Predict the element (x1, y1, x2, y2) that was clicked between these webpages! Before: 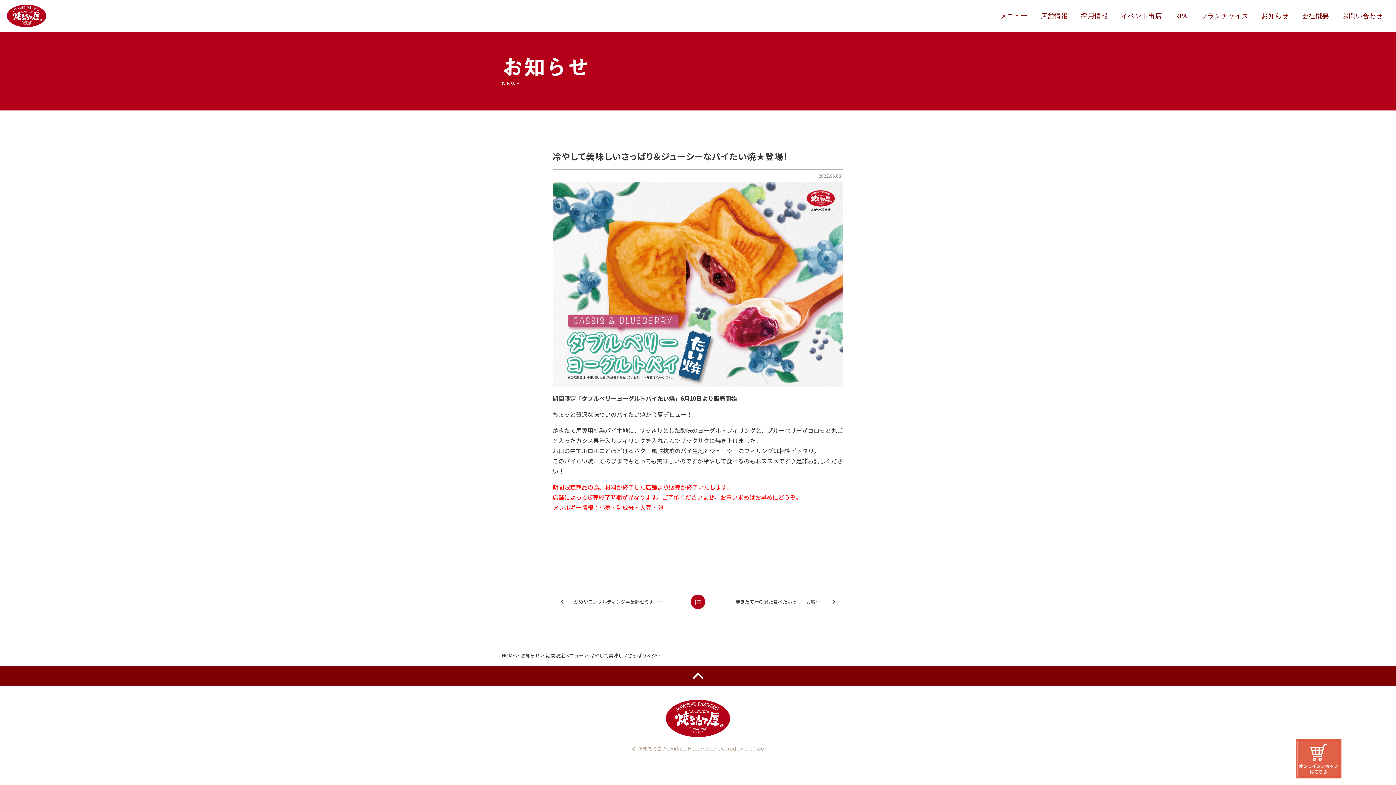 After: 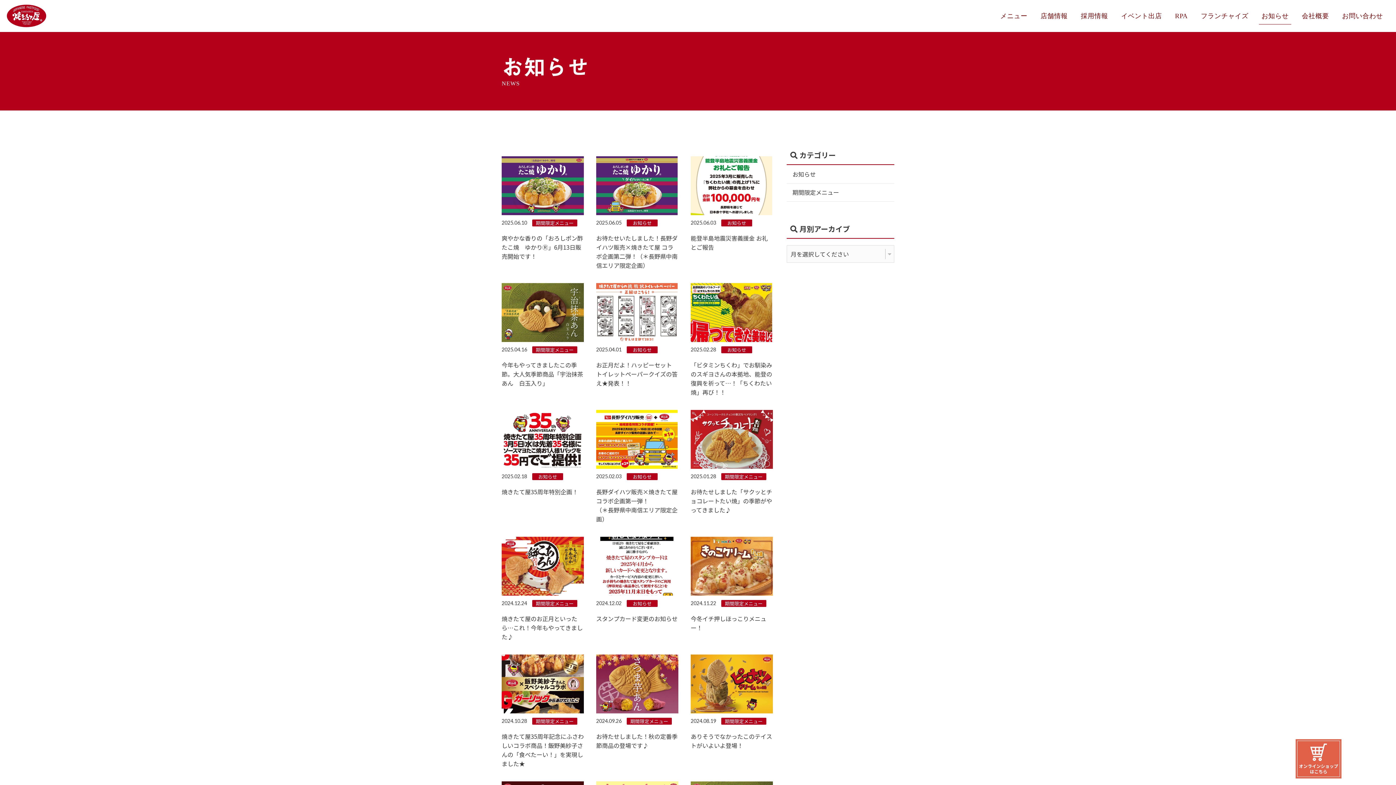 Action: bbox: (690, 595, 705, 609)